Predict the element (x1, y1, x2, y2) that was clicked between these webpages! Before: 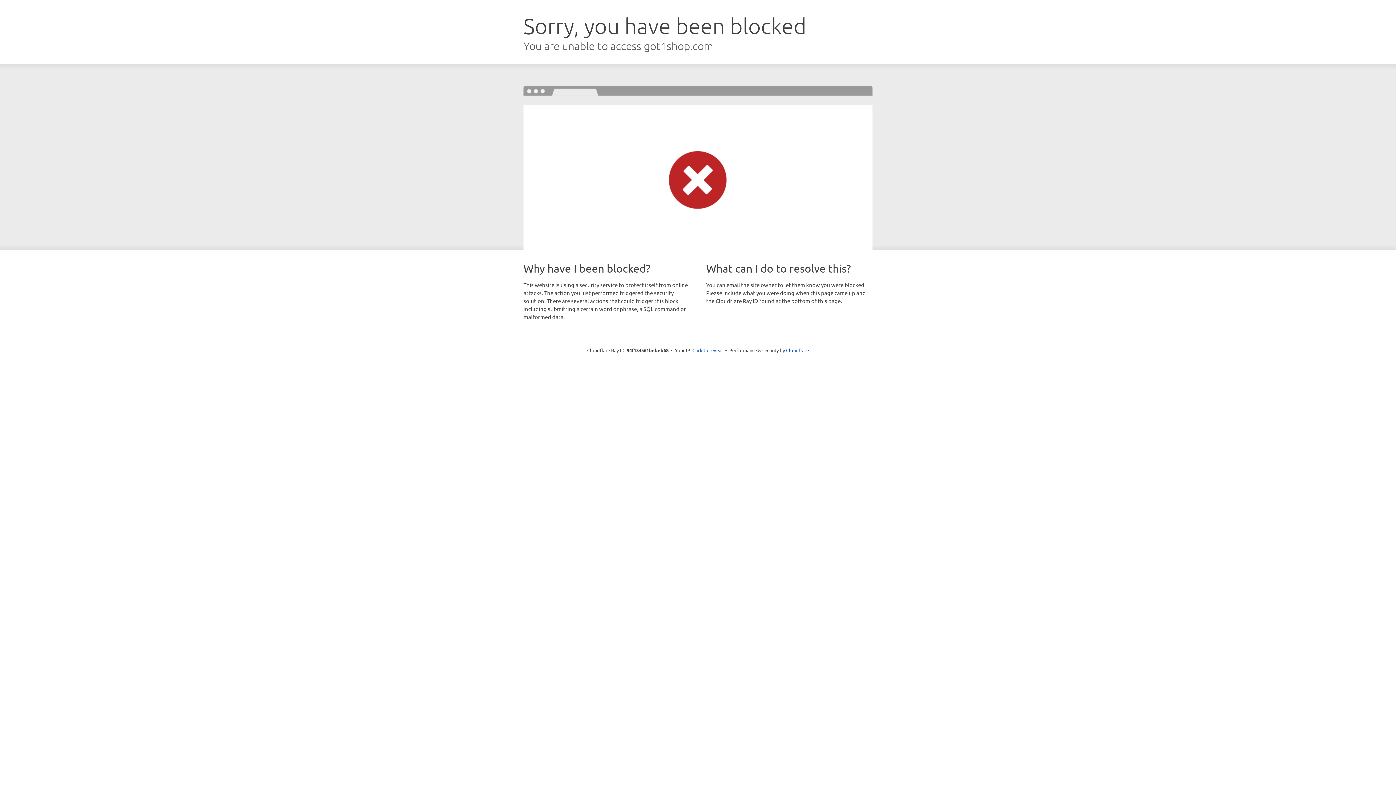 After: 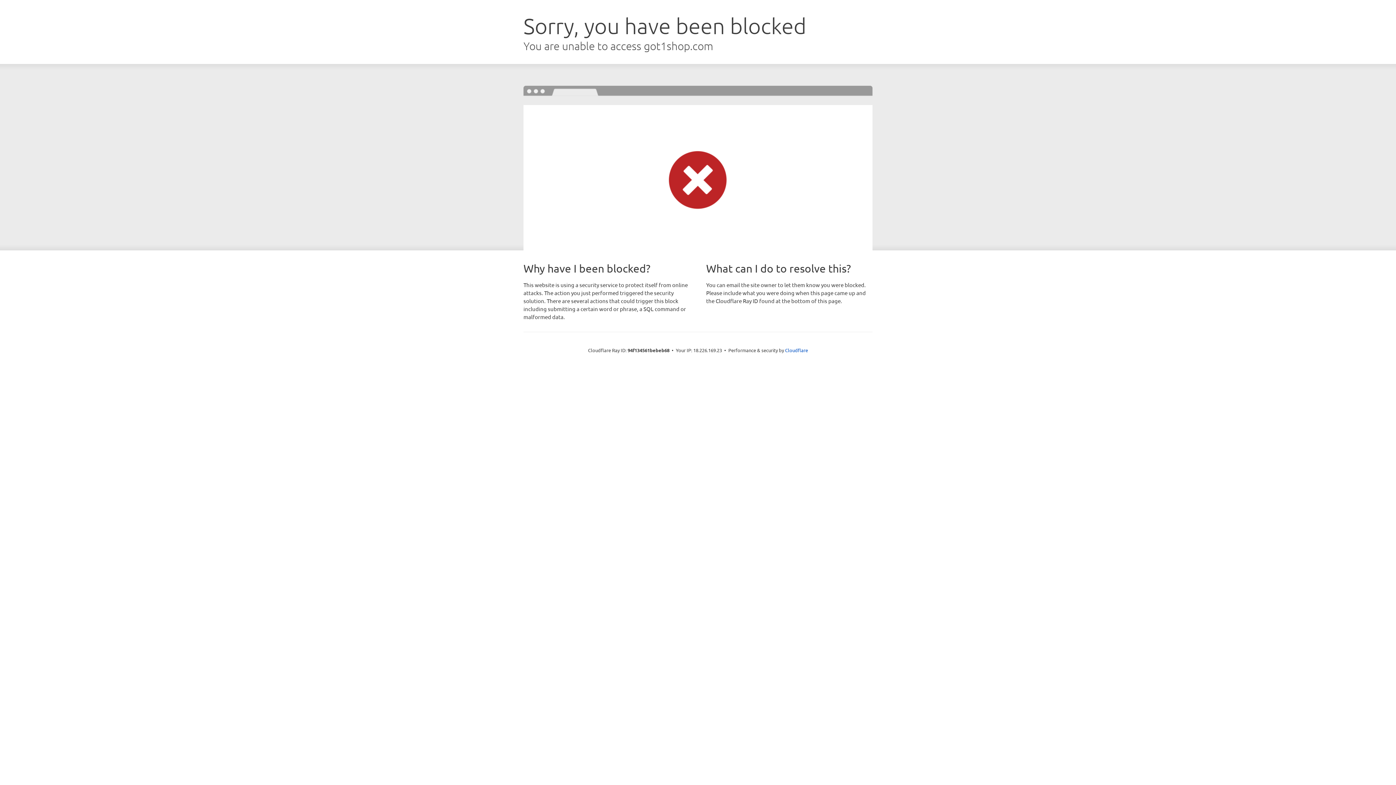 Action: bbox: (692, 346, 723, 353) label: Click to reveal